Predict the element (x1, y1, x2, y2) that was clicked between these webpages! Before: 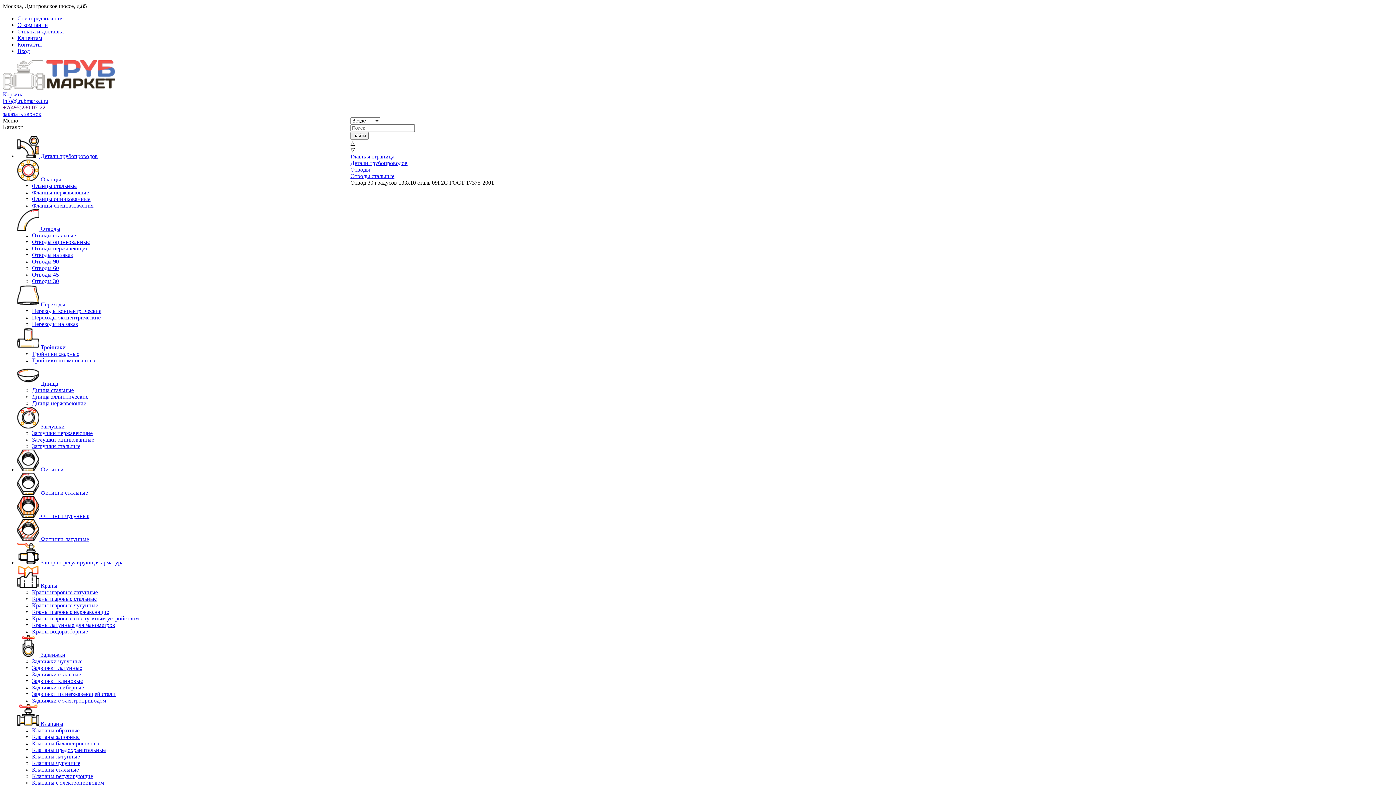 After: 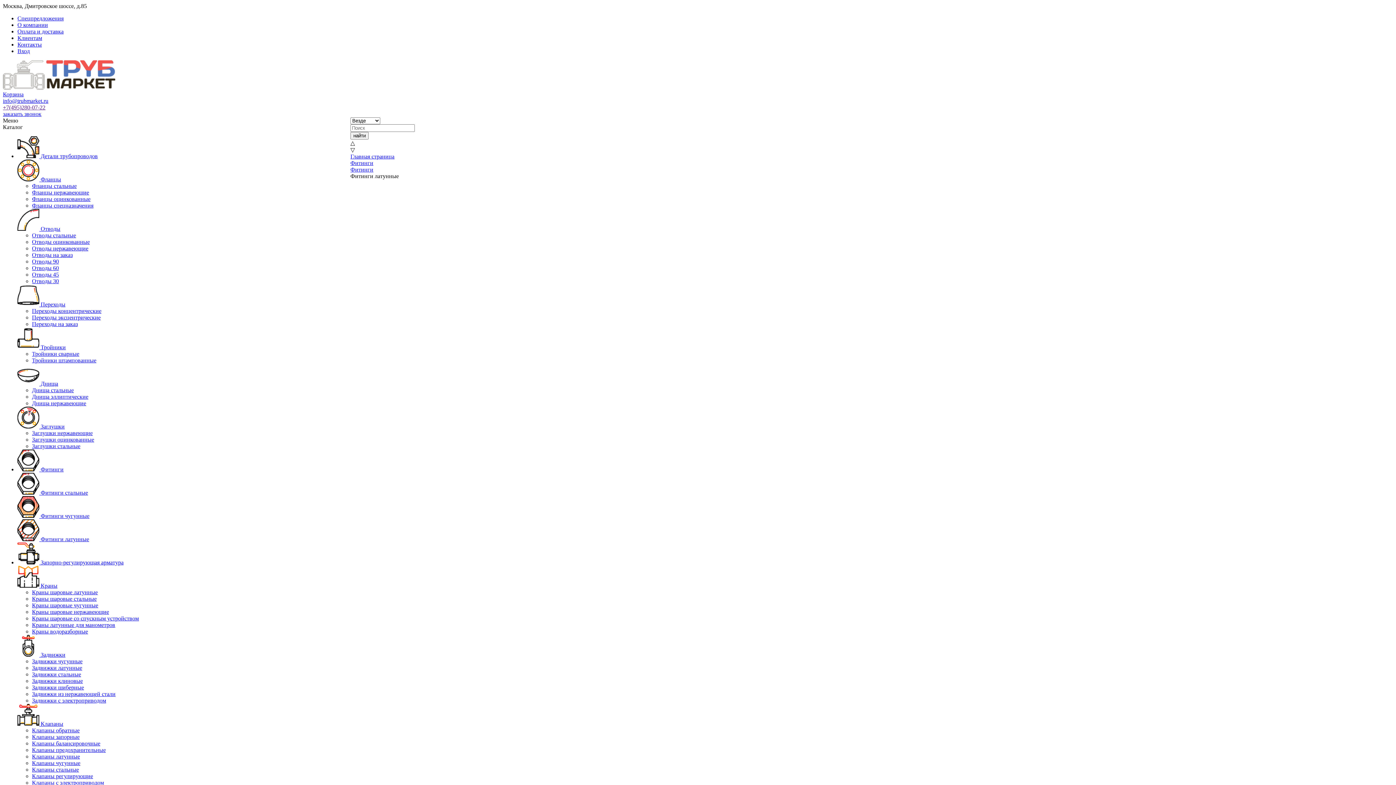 Action: label:  Фитинги латунные bbox: (17, 536, 89, 542)